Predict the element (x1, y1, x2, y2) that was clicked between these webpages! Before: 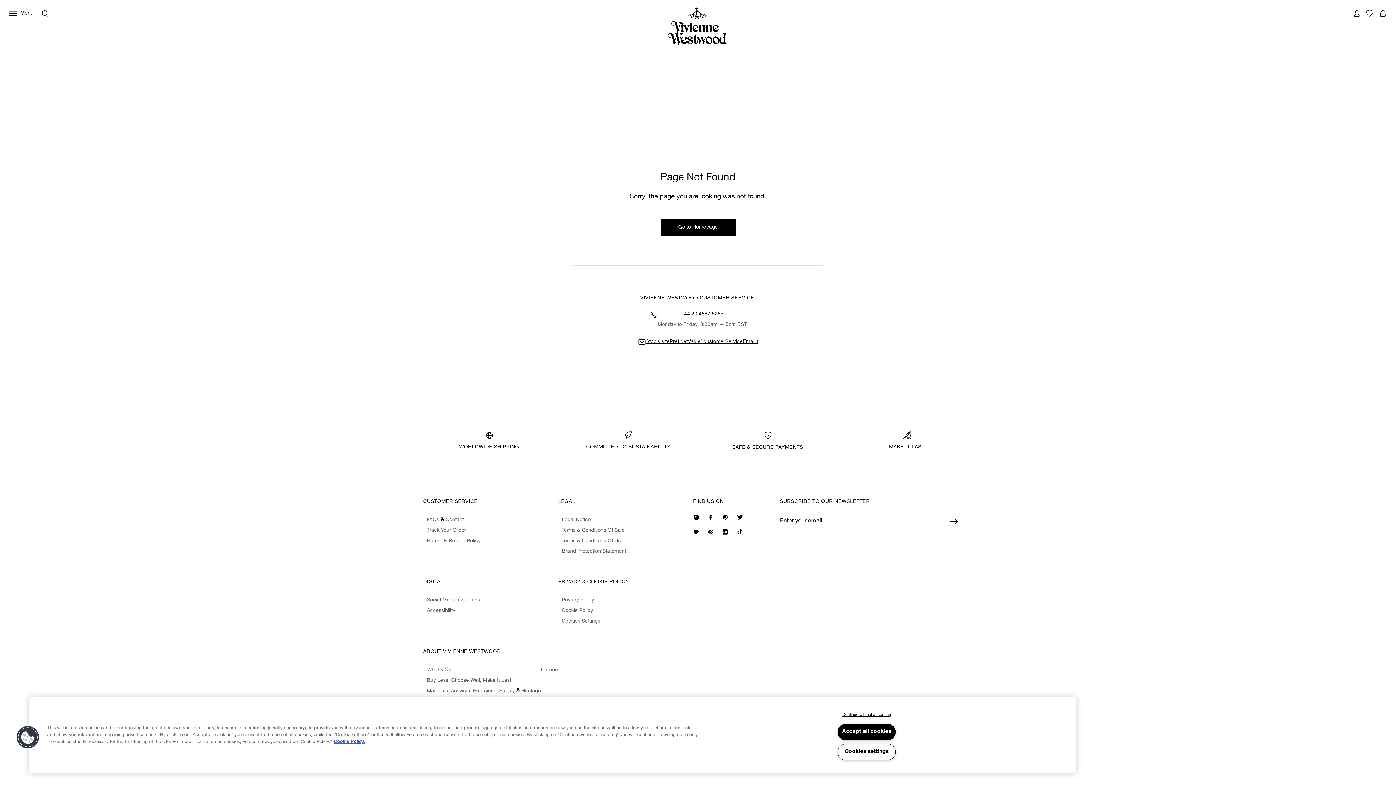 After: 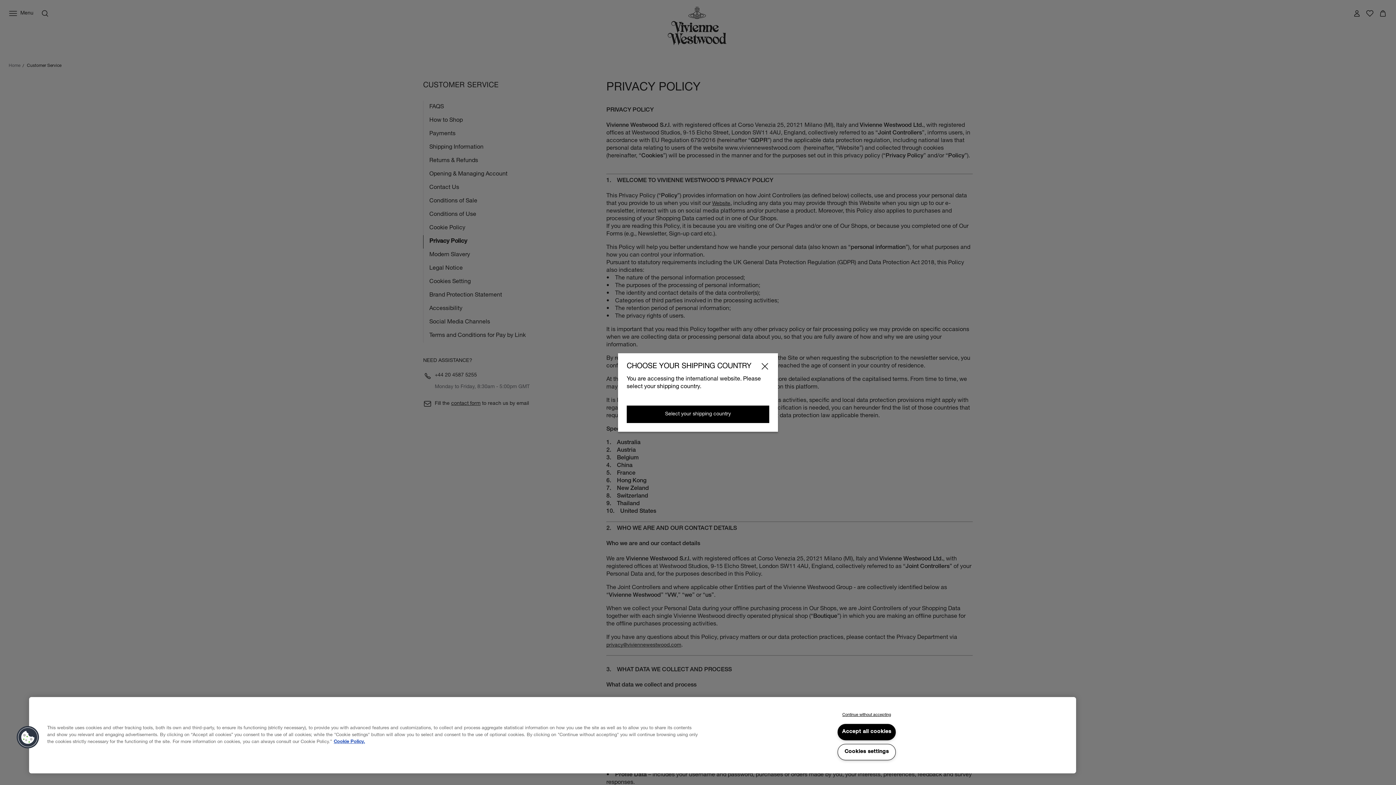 Action: bbox: (561, 597, 594, 604) label: Privacy Policy